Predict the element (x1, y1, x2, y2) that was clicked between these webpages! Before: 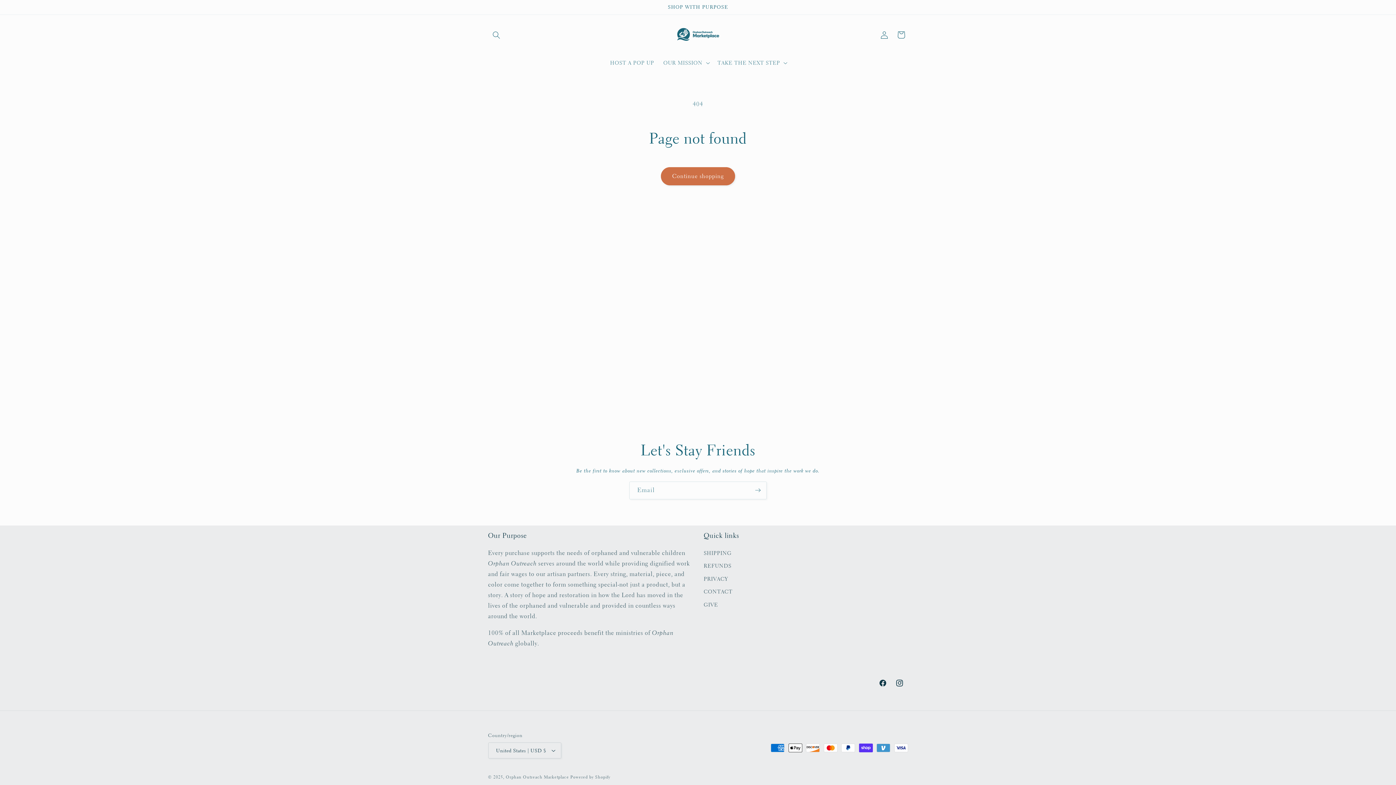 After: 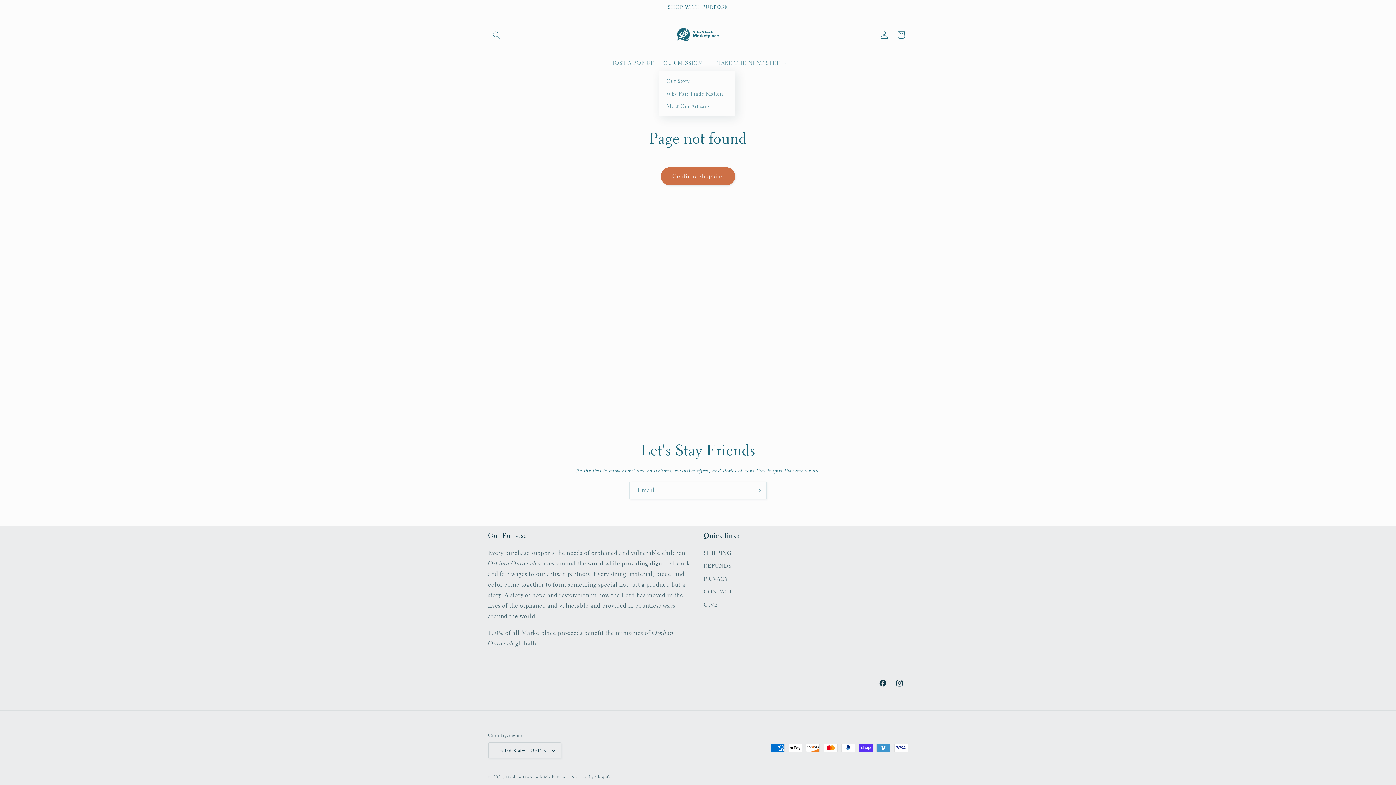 Action: bbox: (658, 55, 713, 70) label: OUR MISSION